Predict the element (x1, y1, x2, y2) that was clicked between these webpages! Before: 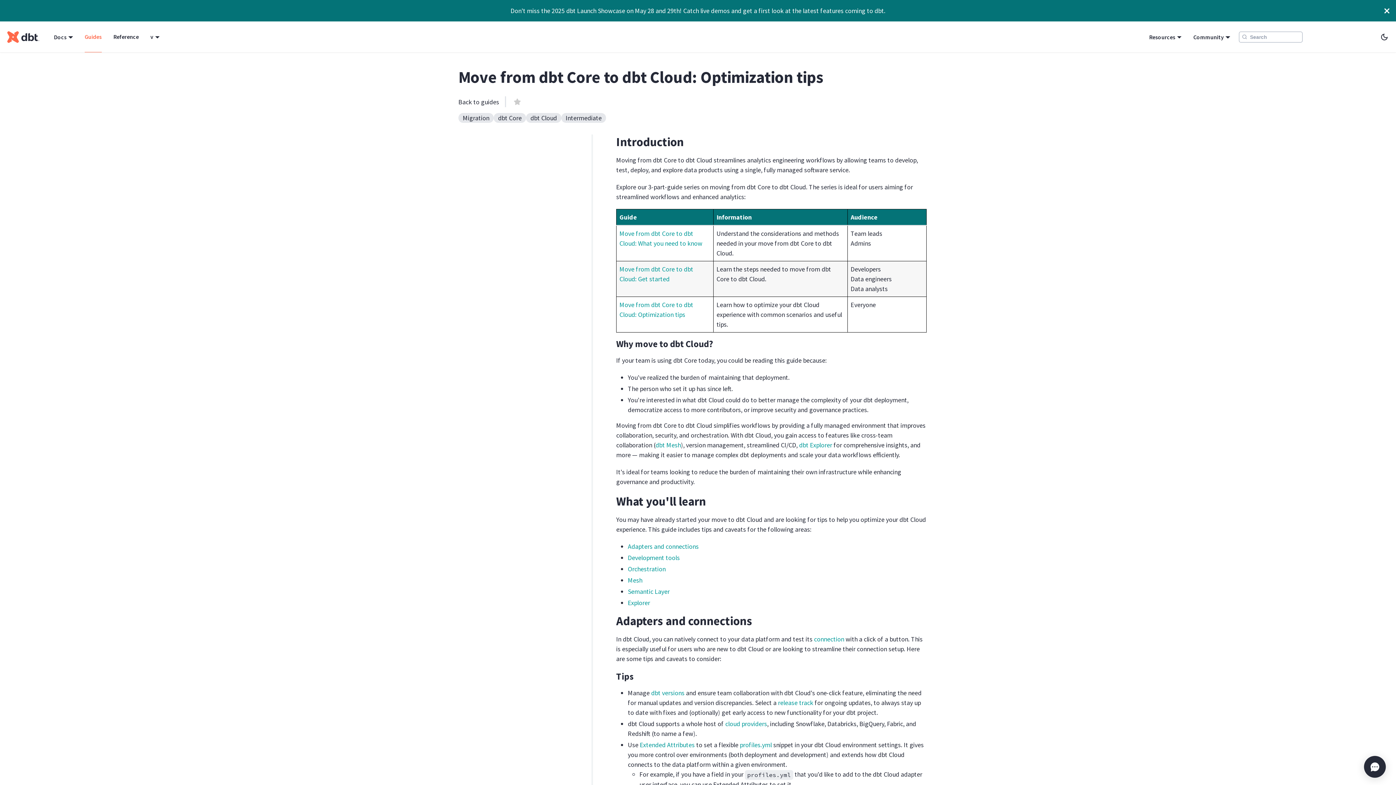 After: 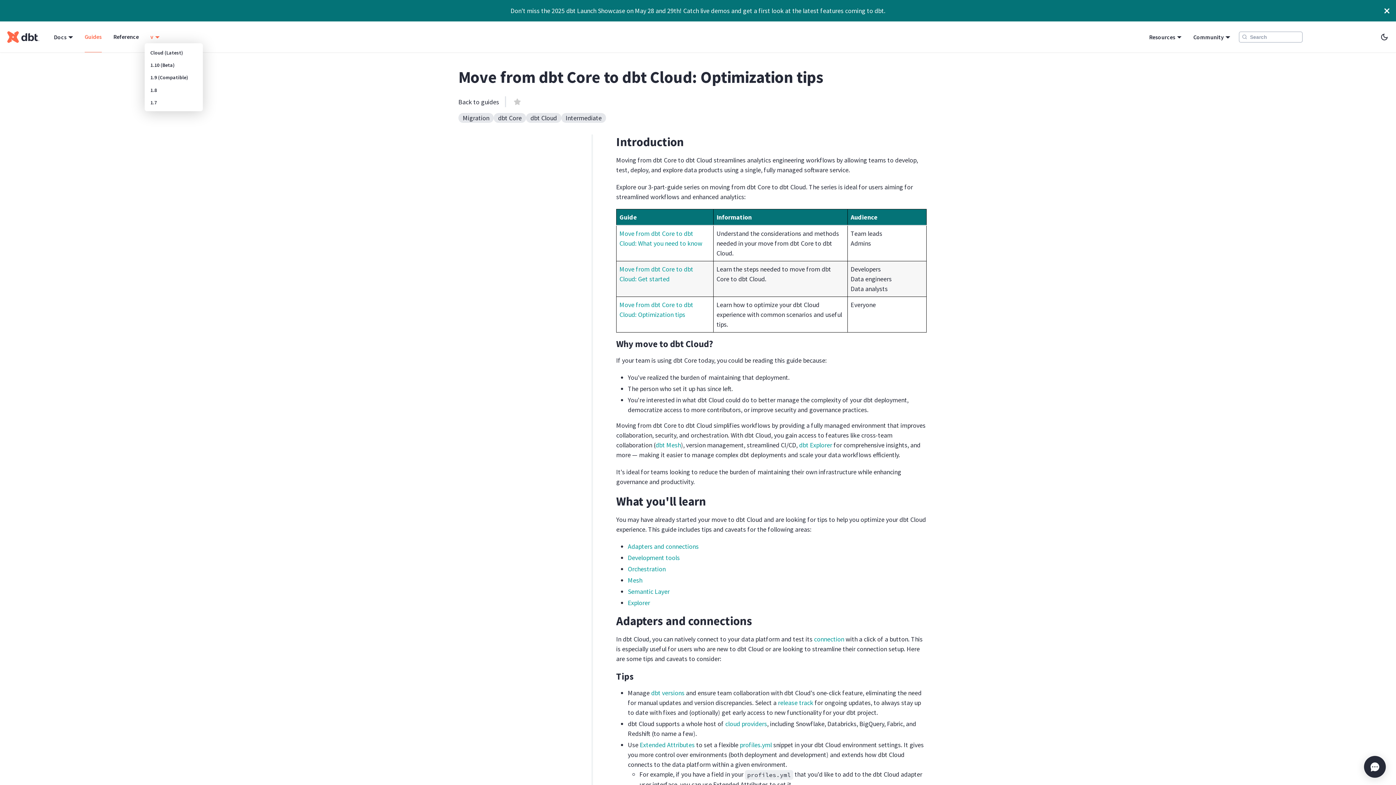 Action: bbox: (150, 32, 159, 41) label: v